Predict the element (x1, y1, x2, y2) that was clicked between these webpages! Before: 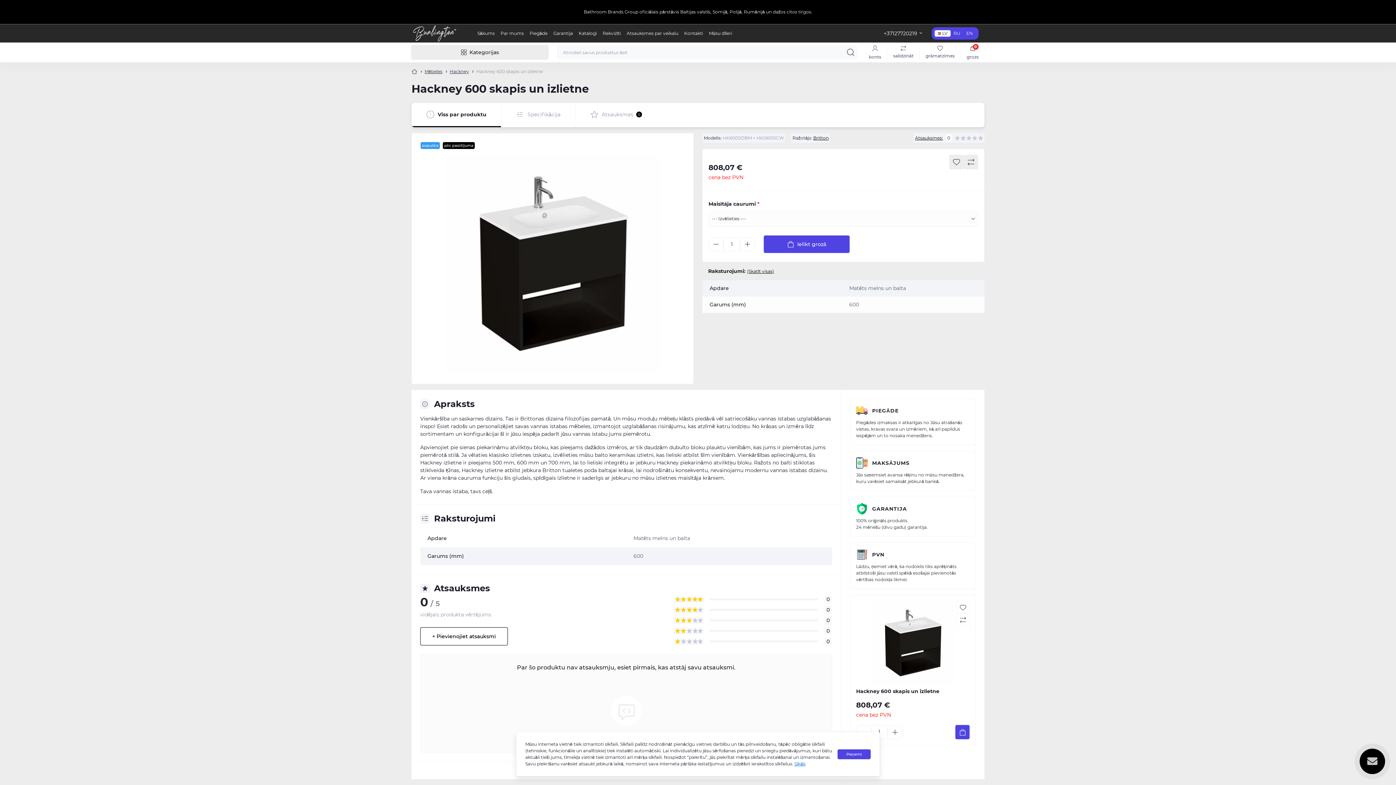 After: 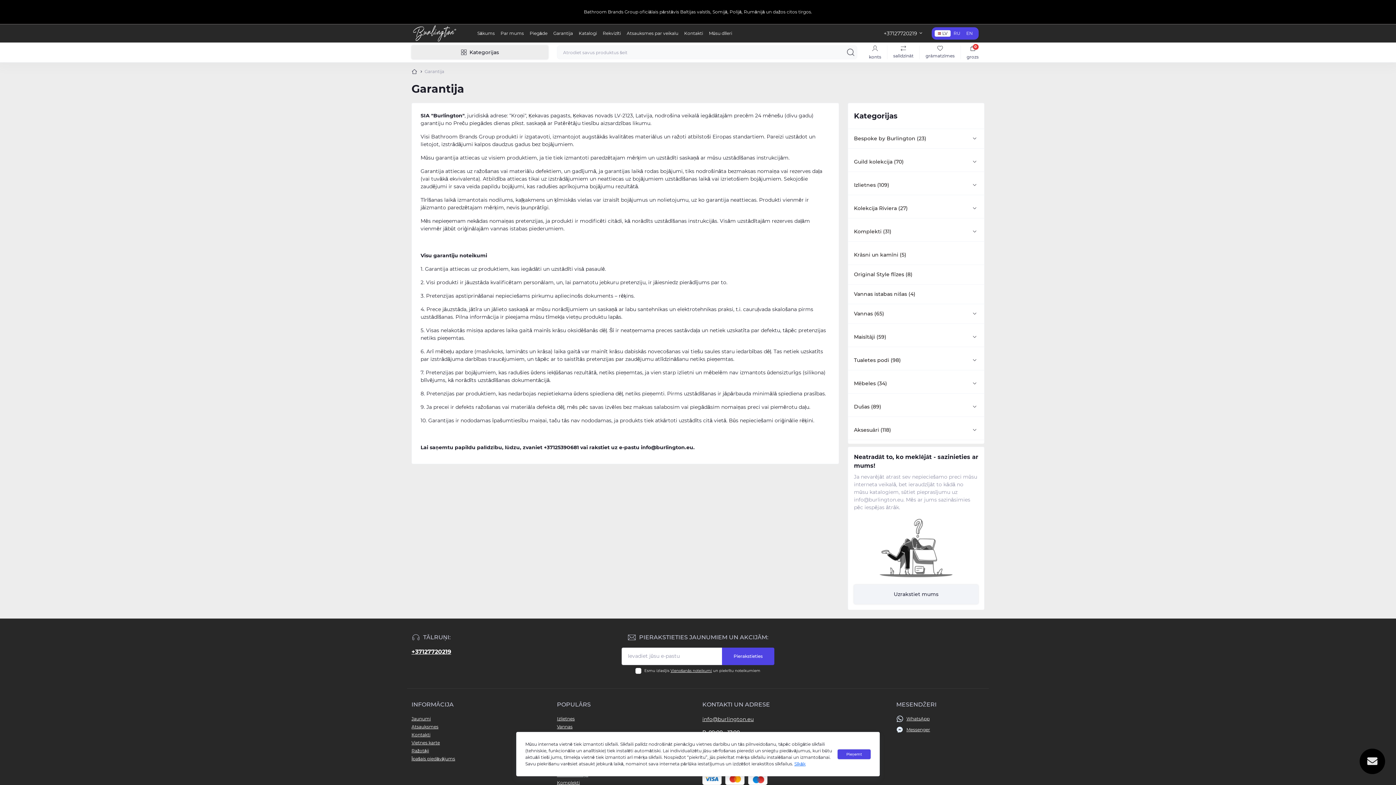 Action: bbox: (553, 30, 573, 36) label: Garantija